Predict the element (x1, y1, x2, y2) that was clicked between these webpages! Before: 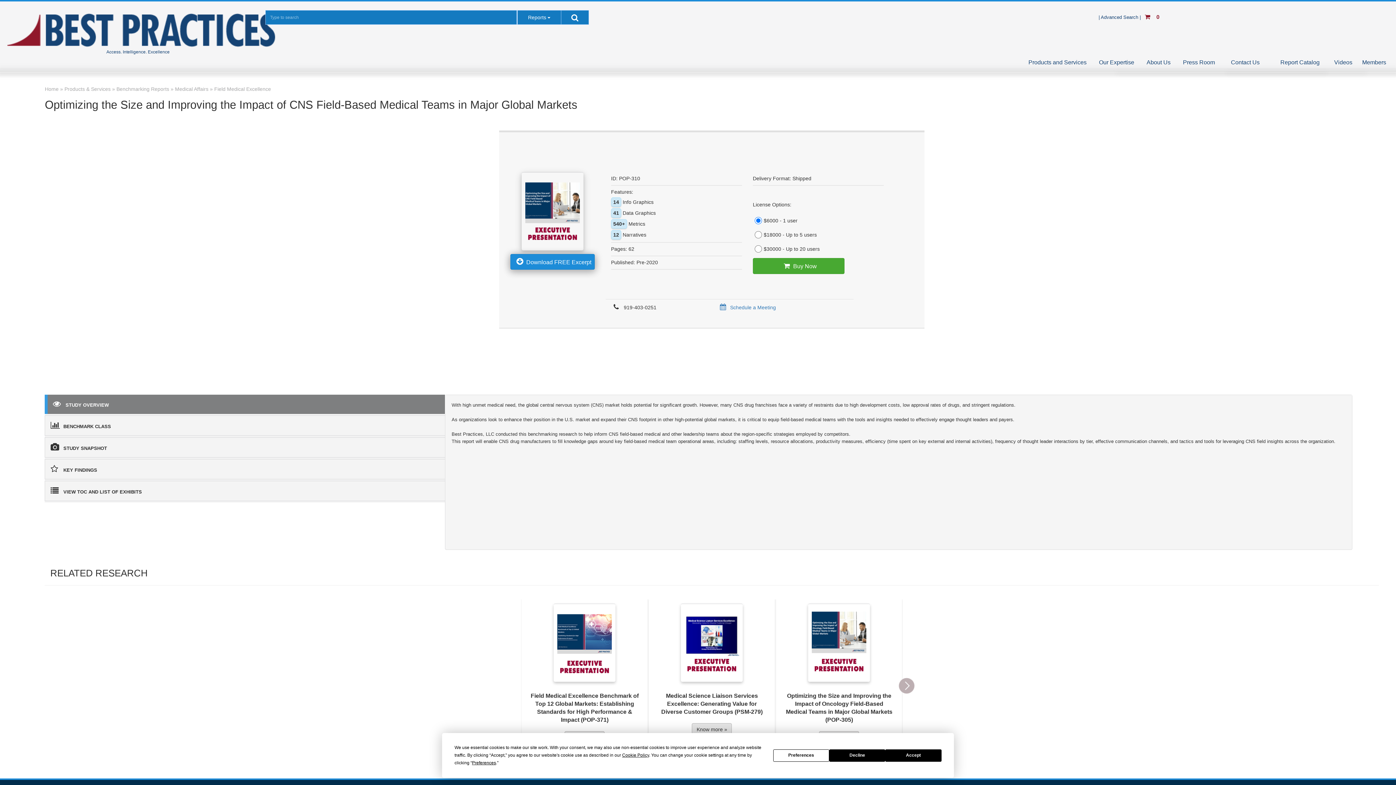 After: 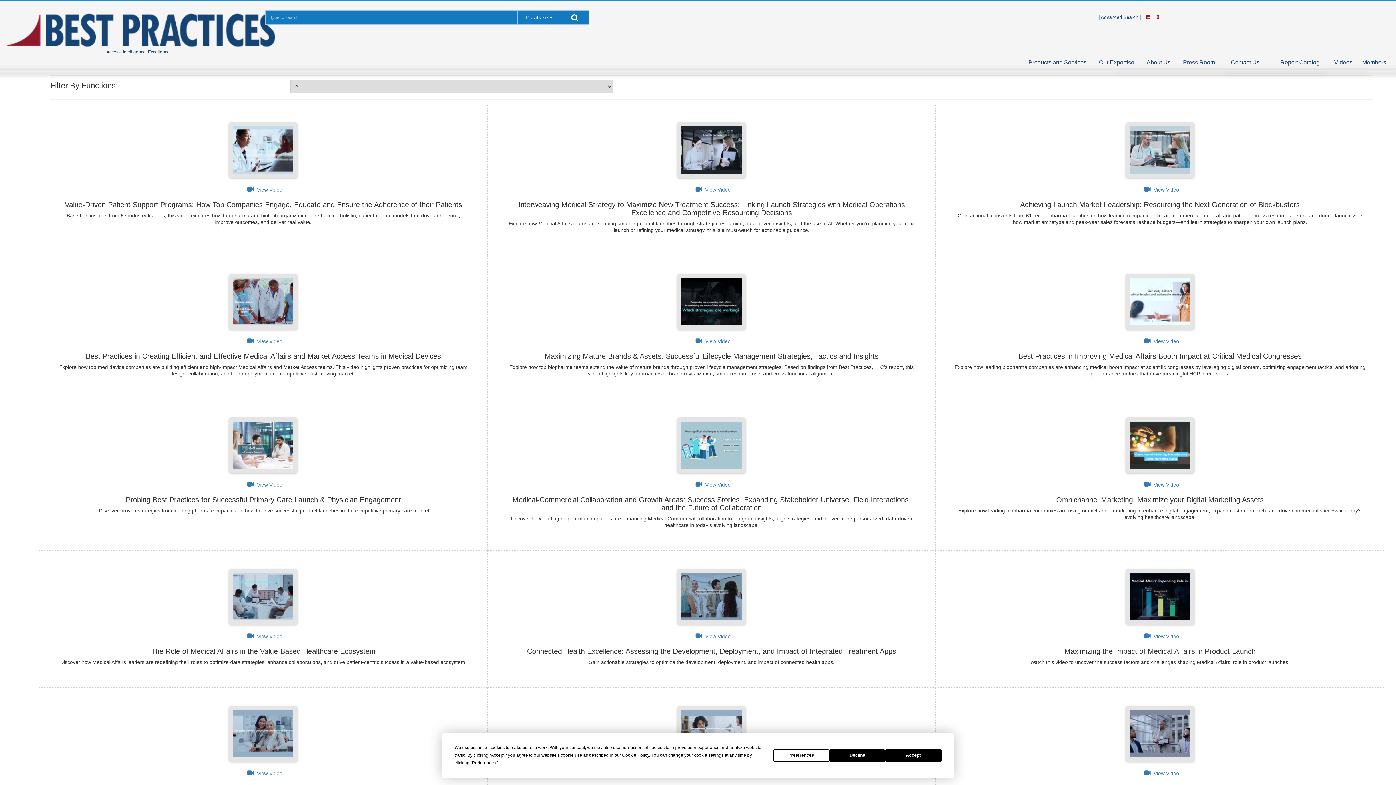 Action: bbox: (1327, 55, 1360, 69) label: Videos